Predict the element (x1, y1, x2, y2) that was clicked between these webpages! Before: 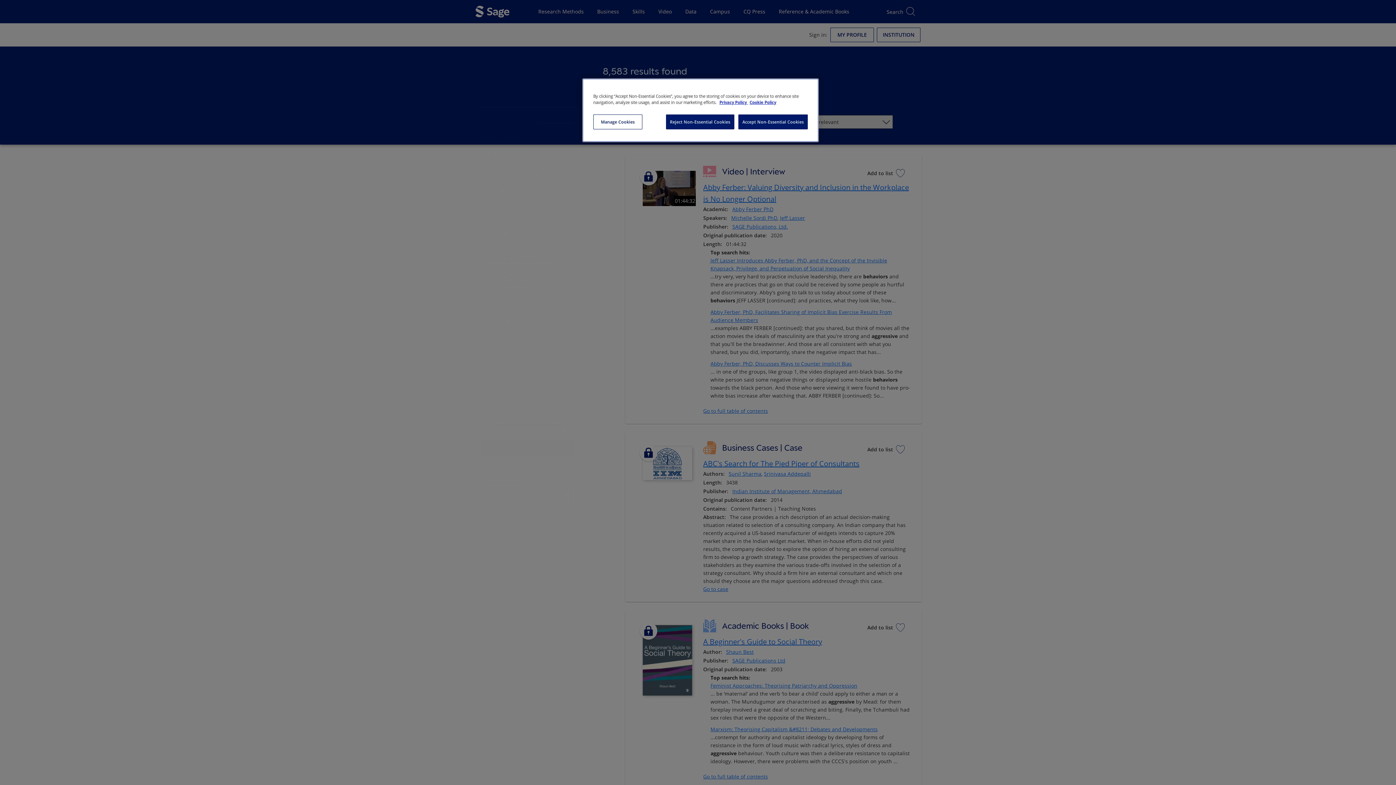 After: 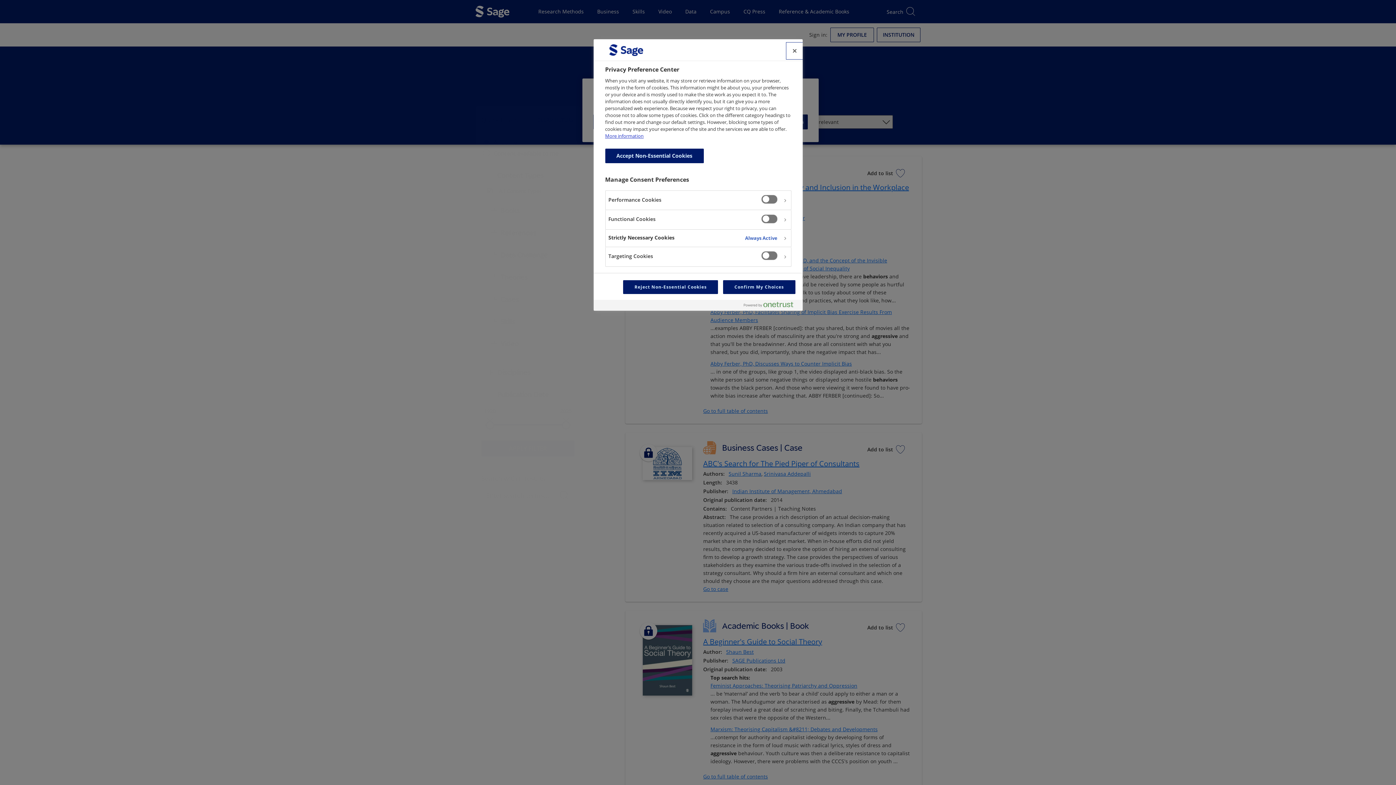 Action: label: Manage Cookies bbox: (593, 114, 642, 129)